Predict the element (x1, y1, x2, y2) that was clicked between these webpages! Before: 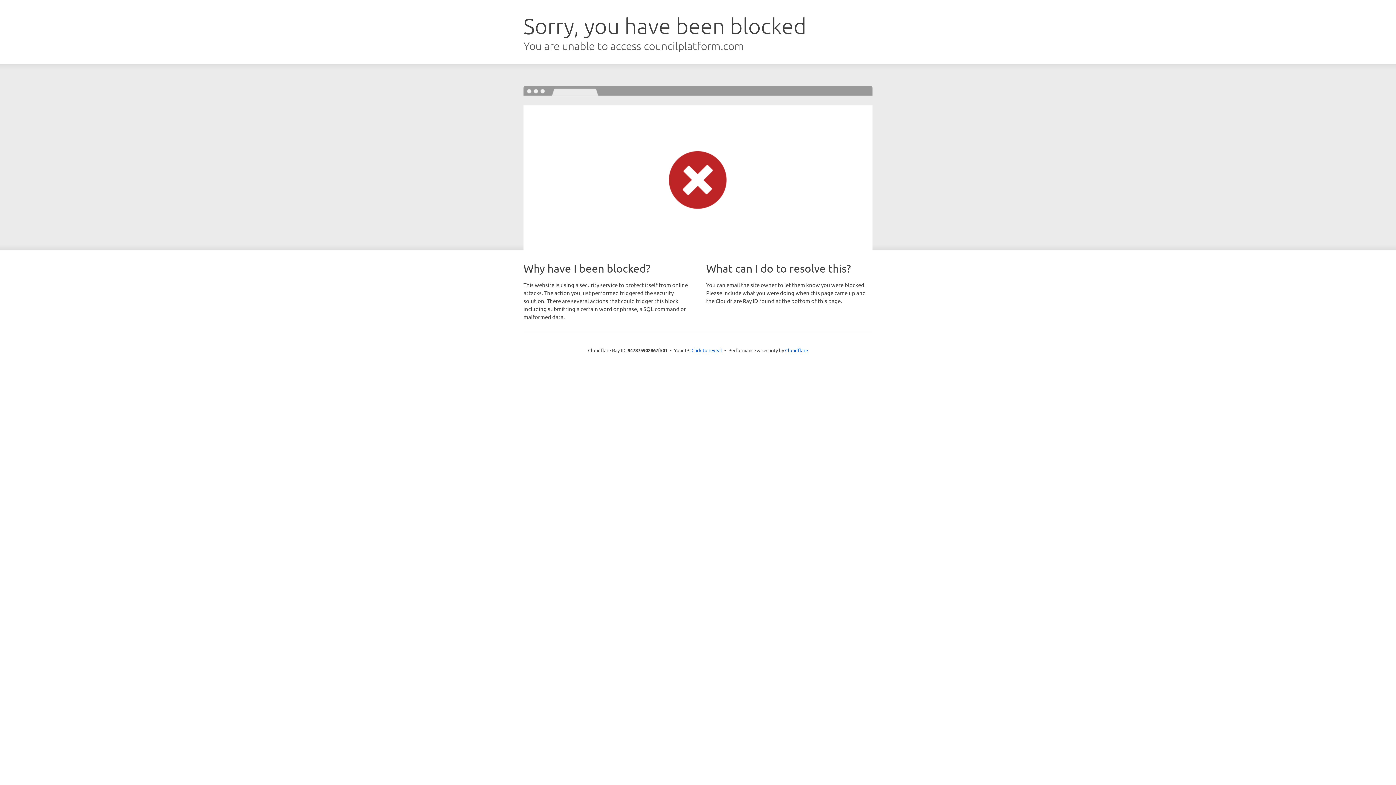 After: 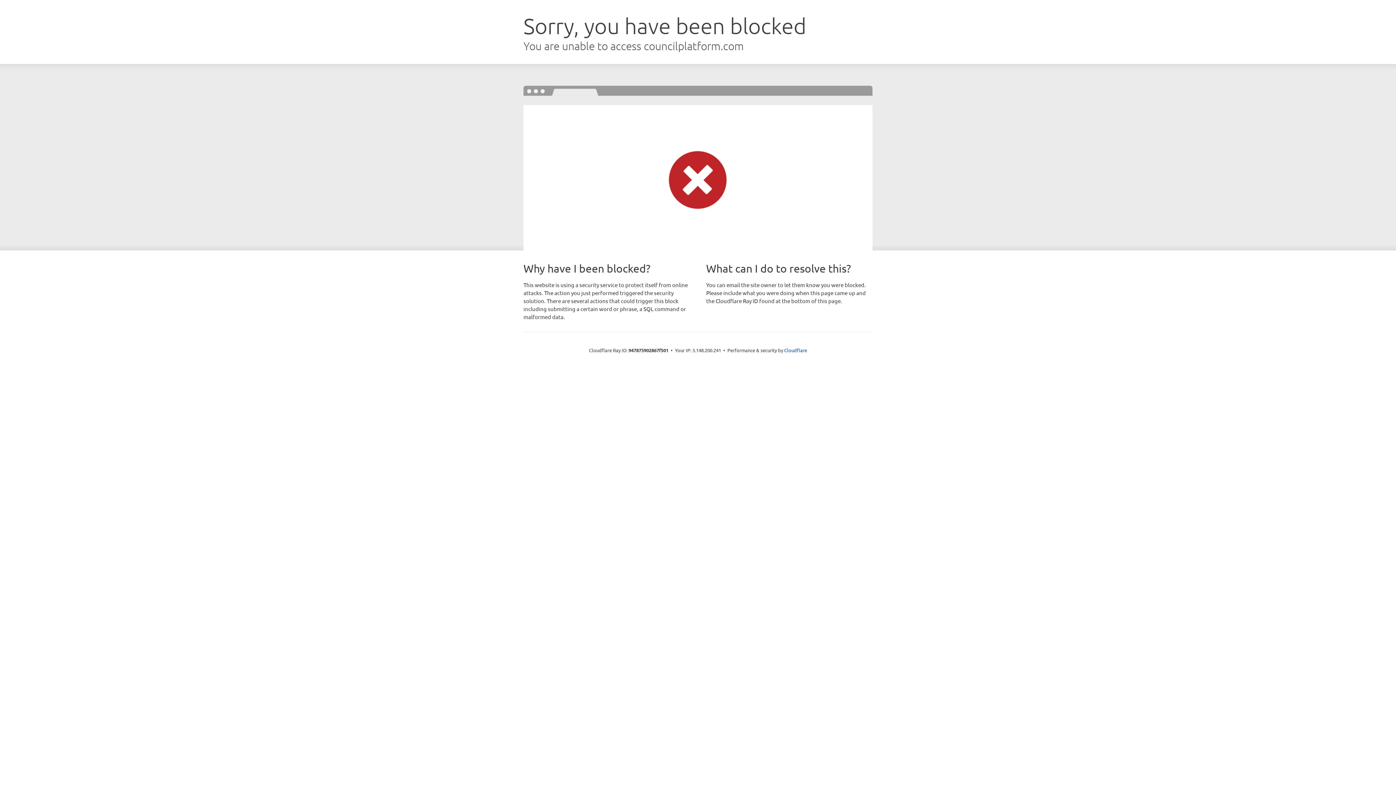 Action: bbox: (691, 346, 722, 353) label: Click to reveal